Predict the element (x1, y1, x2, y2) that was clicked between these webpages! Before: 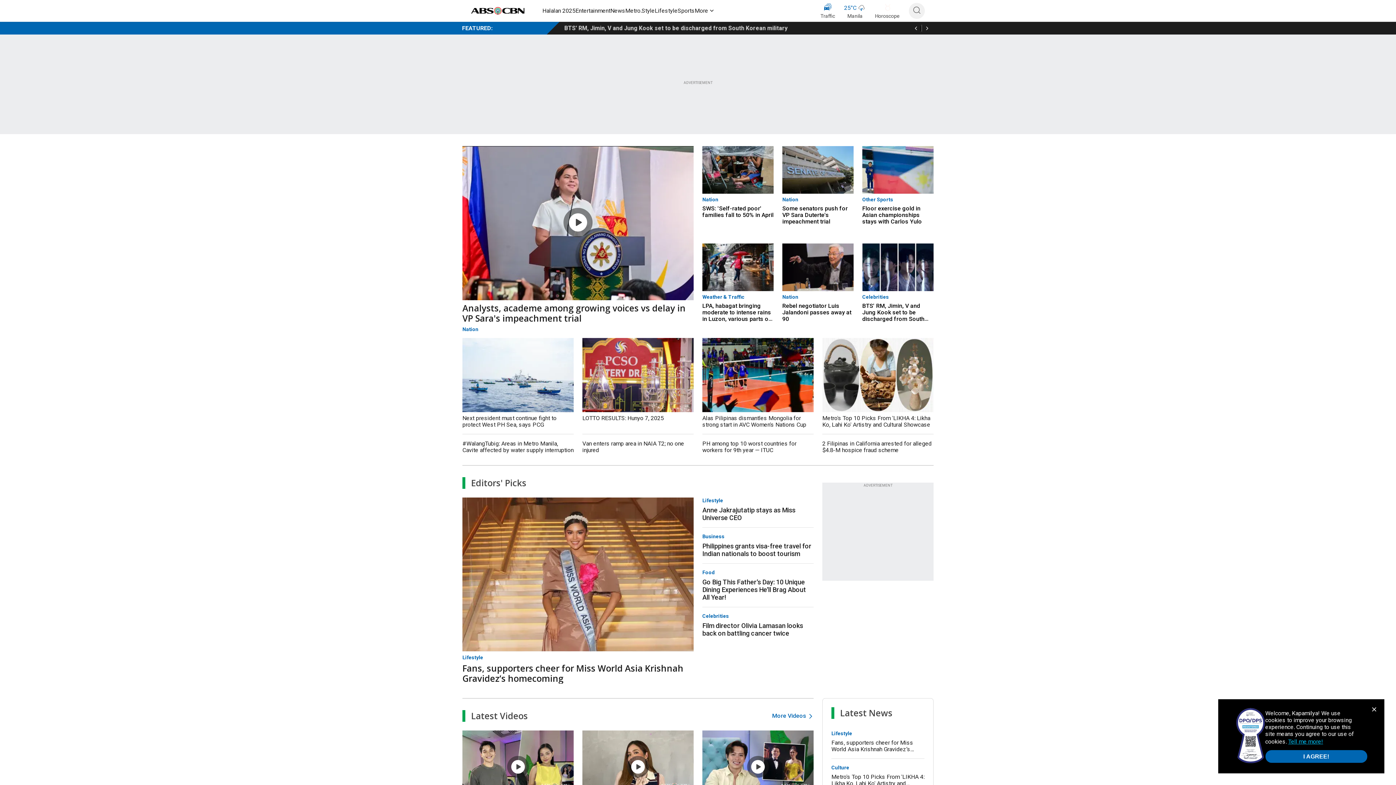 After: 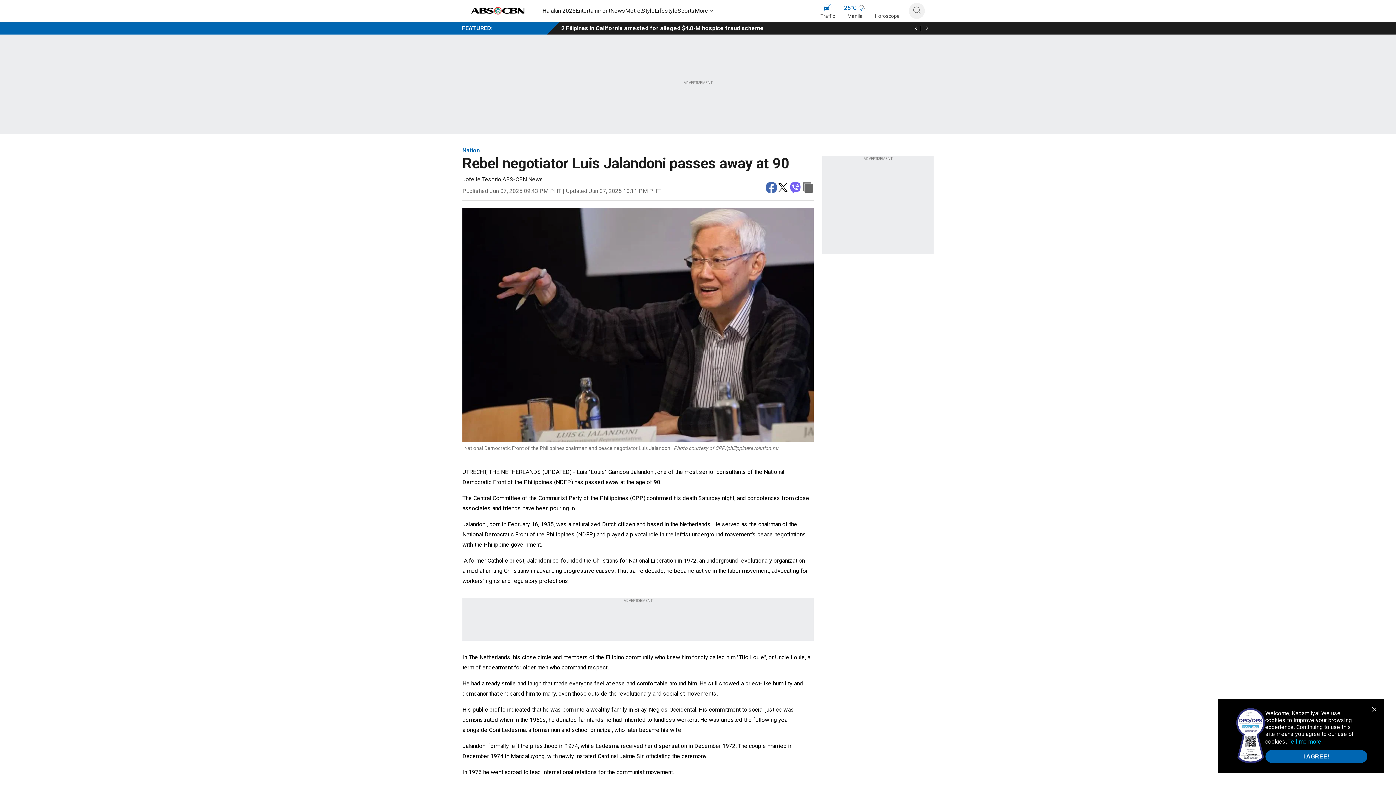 Action: bbox: (782, 243, 853, 291)